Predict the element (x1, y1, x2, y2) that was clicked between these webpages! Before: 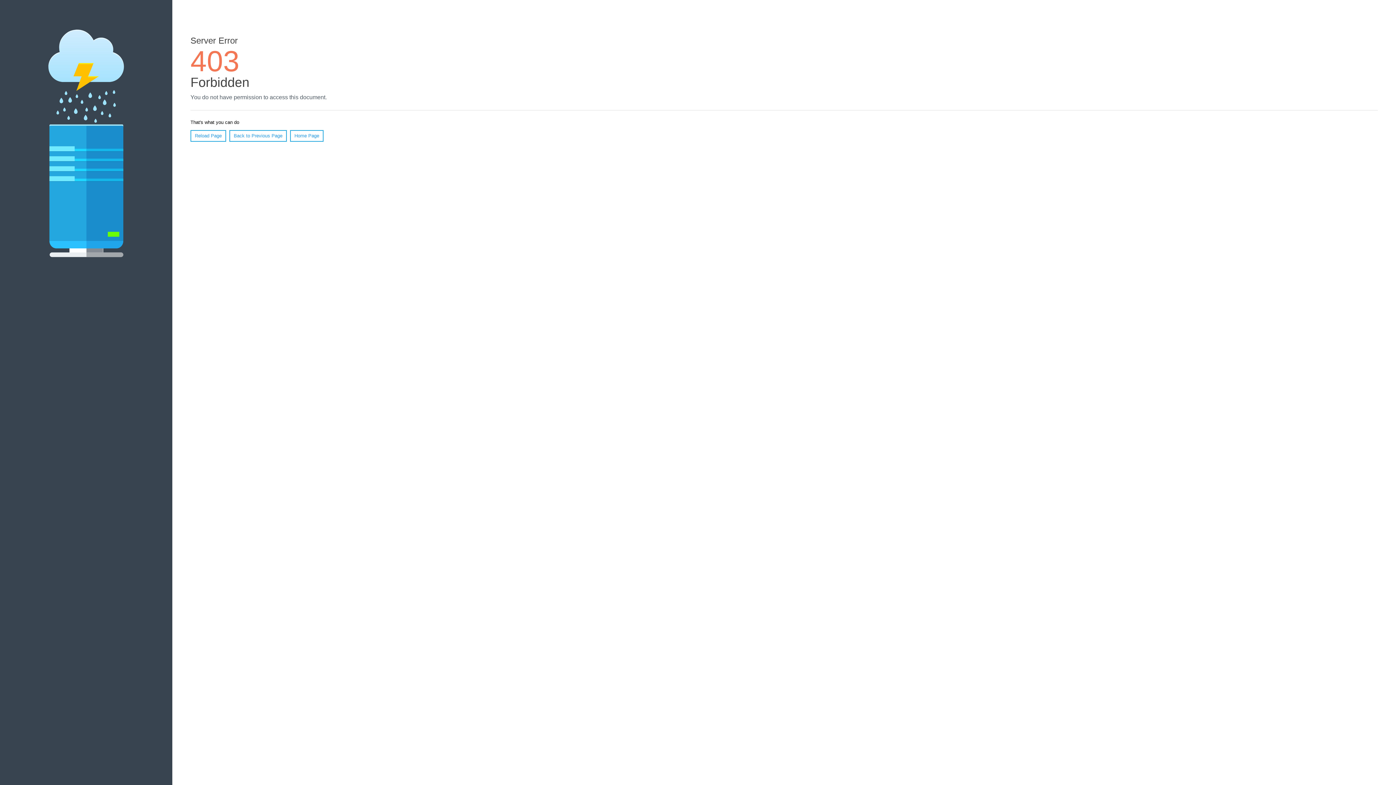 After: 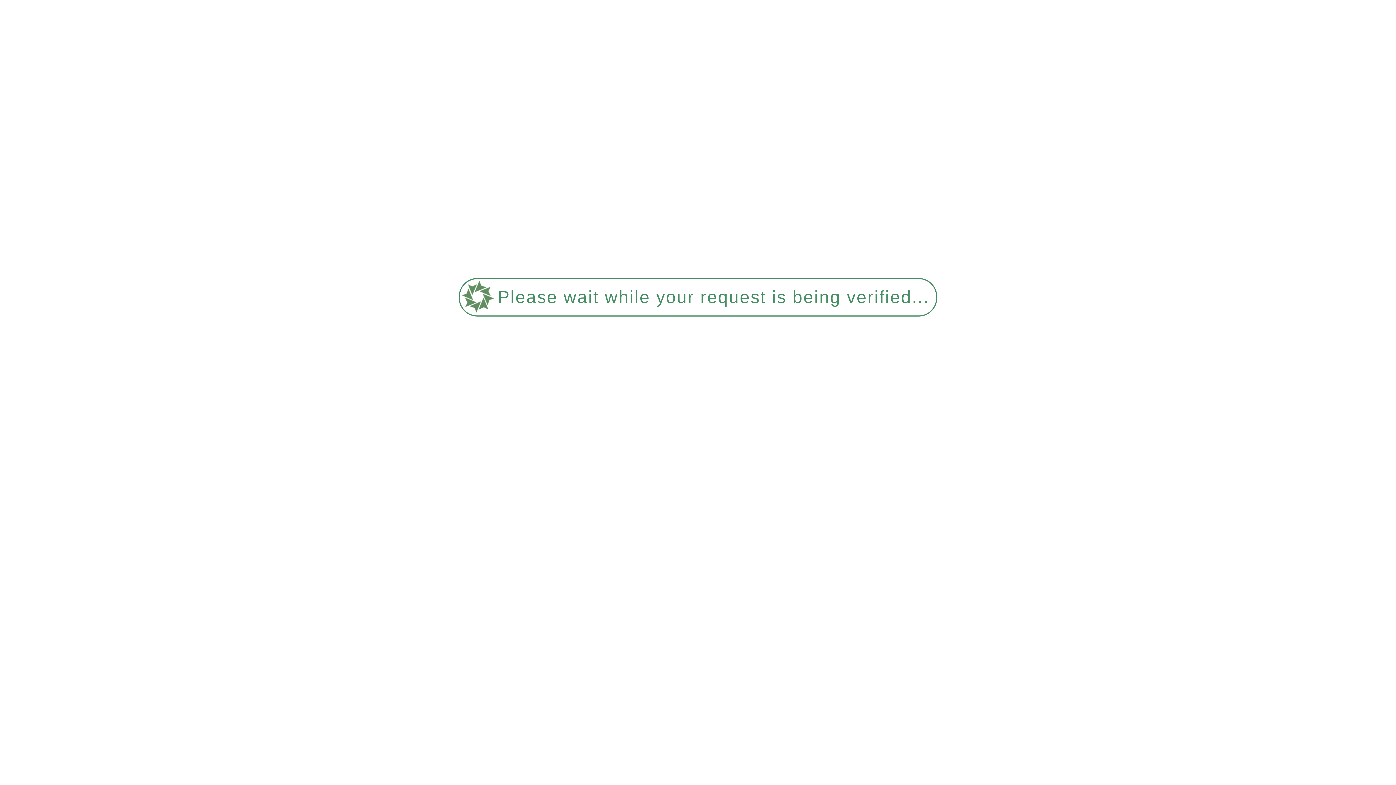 Action: label: Reload Page bbox: (190, 130, 226, 141)